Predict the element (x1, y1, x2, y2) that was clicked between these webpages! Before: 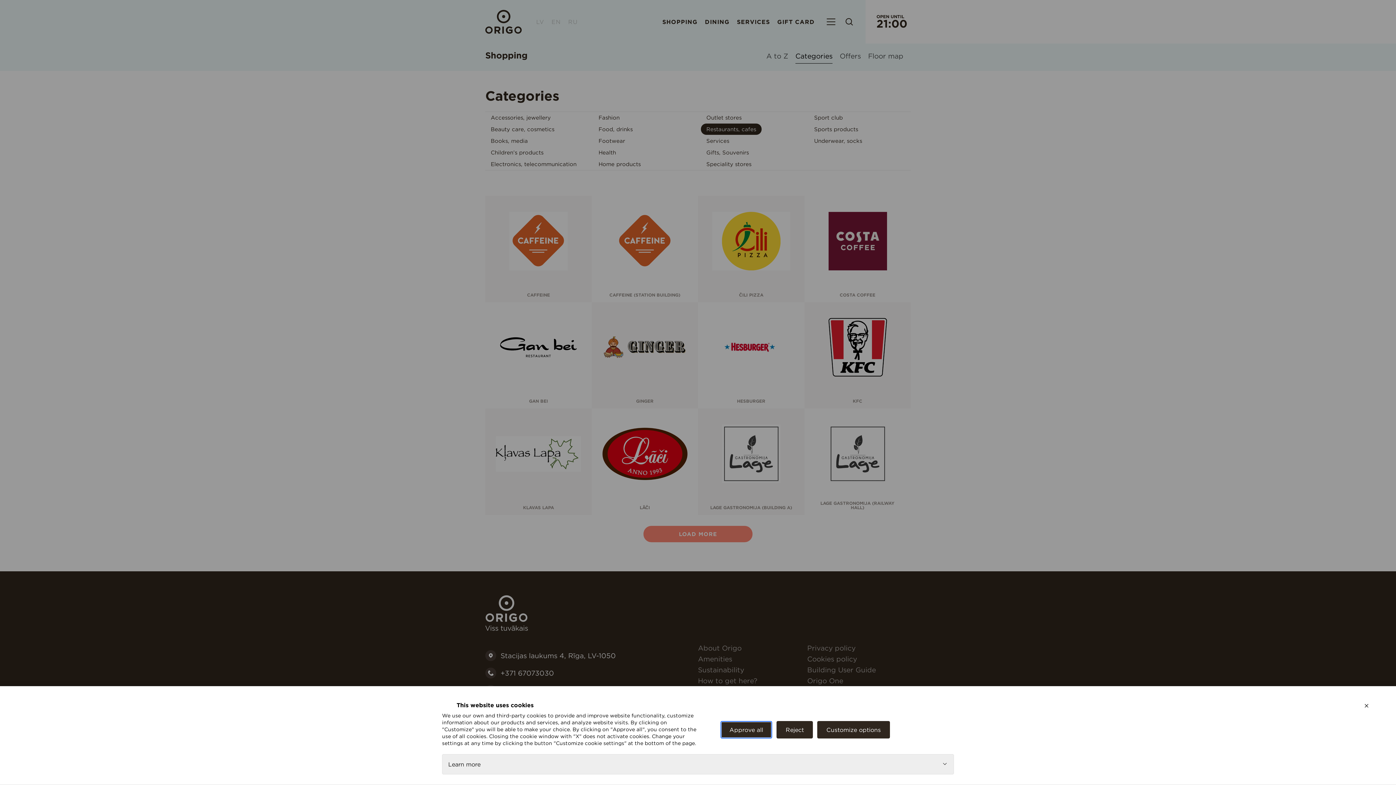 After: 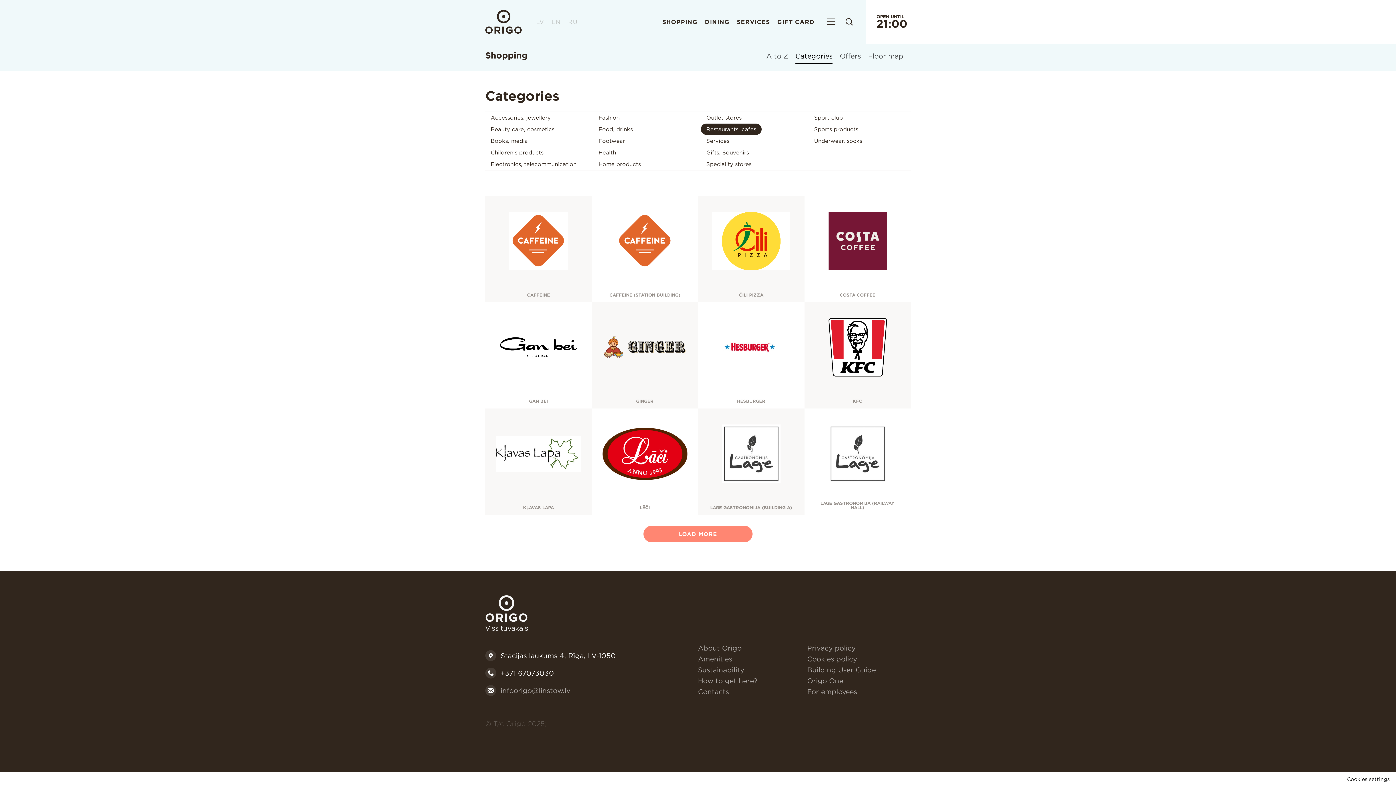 Action: bbox: (1358, 697, 1375, 714) label: close